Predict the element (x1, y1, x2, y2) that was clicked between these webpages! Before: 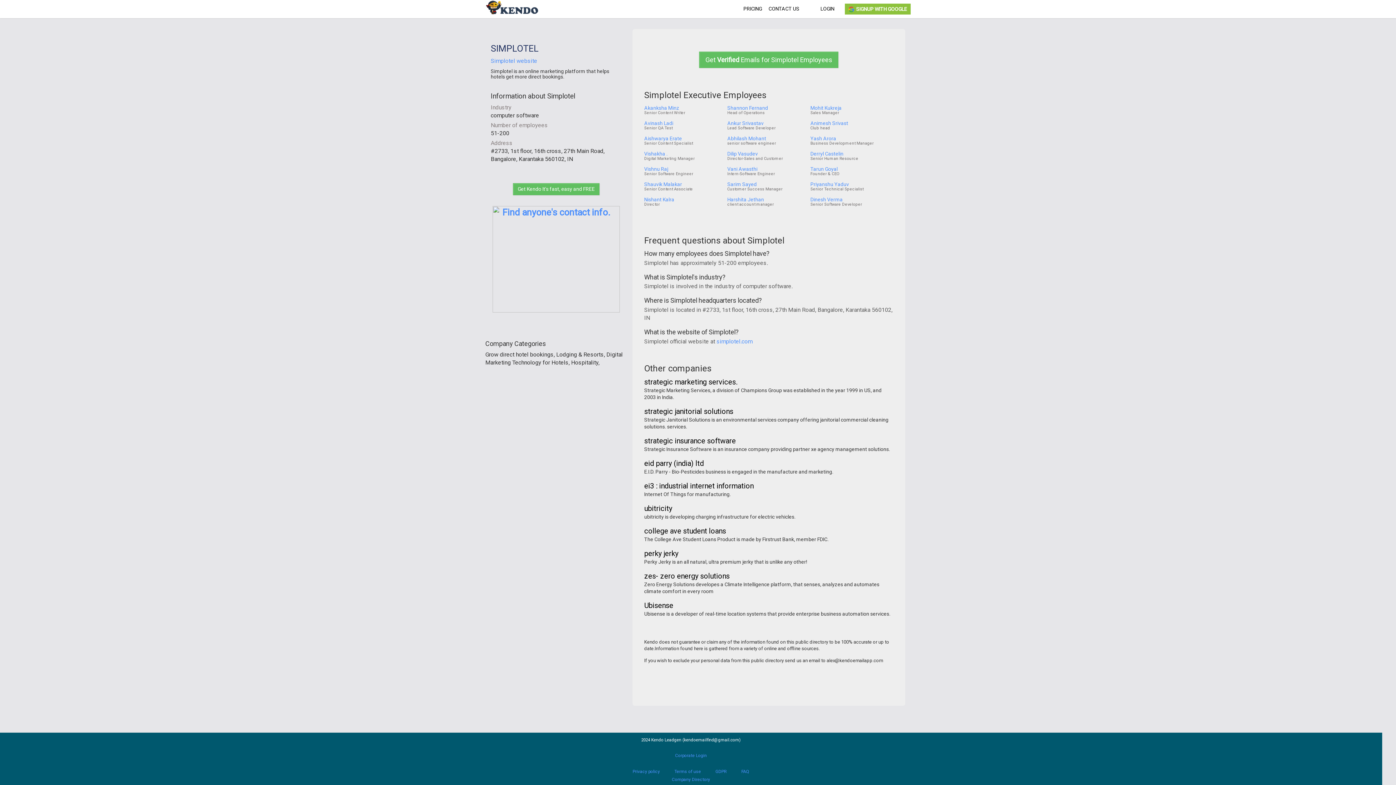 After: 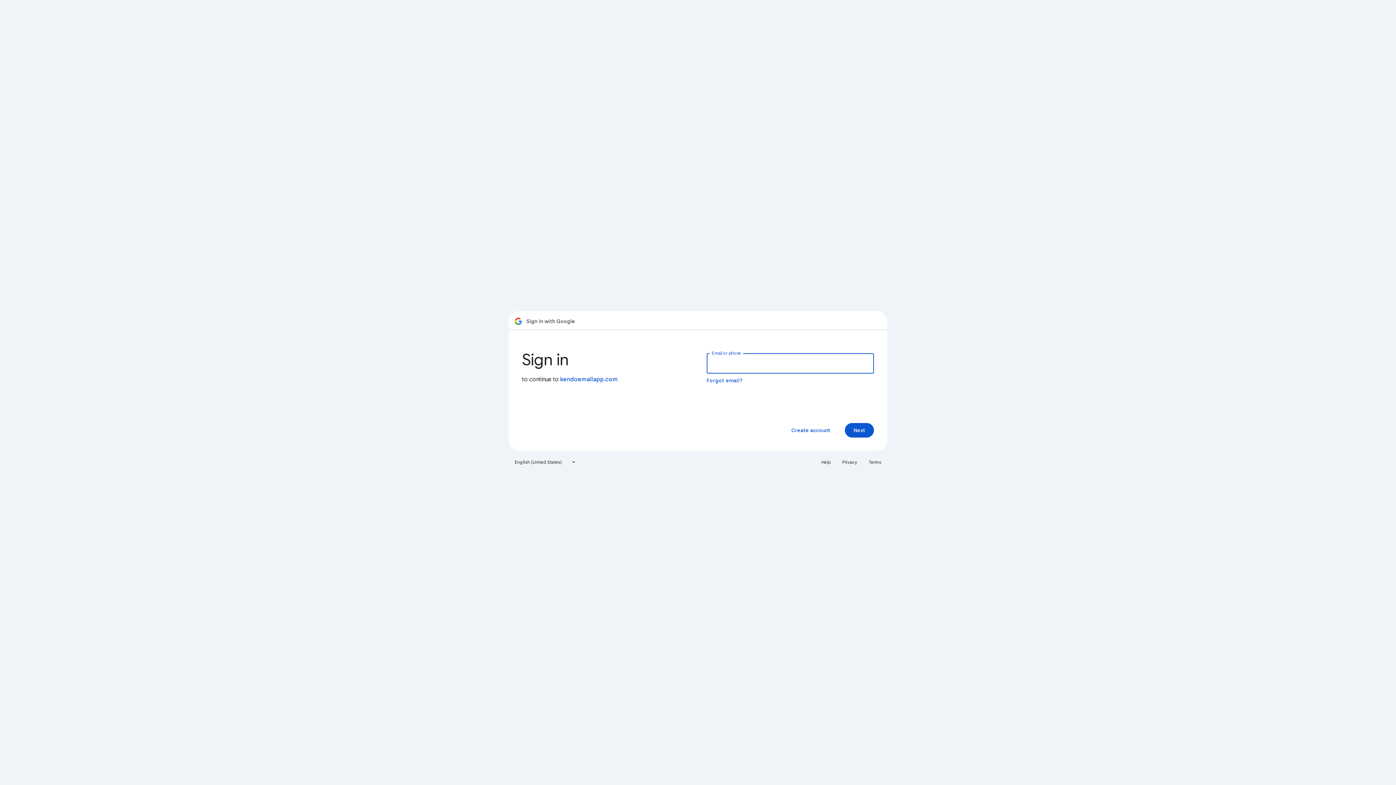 Action: bbox: (817, 0, 837, 17) label: LOGIN